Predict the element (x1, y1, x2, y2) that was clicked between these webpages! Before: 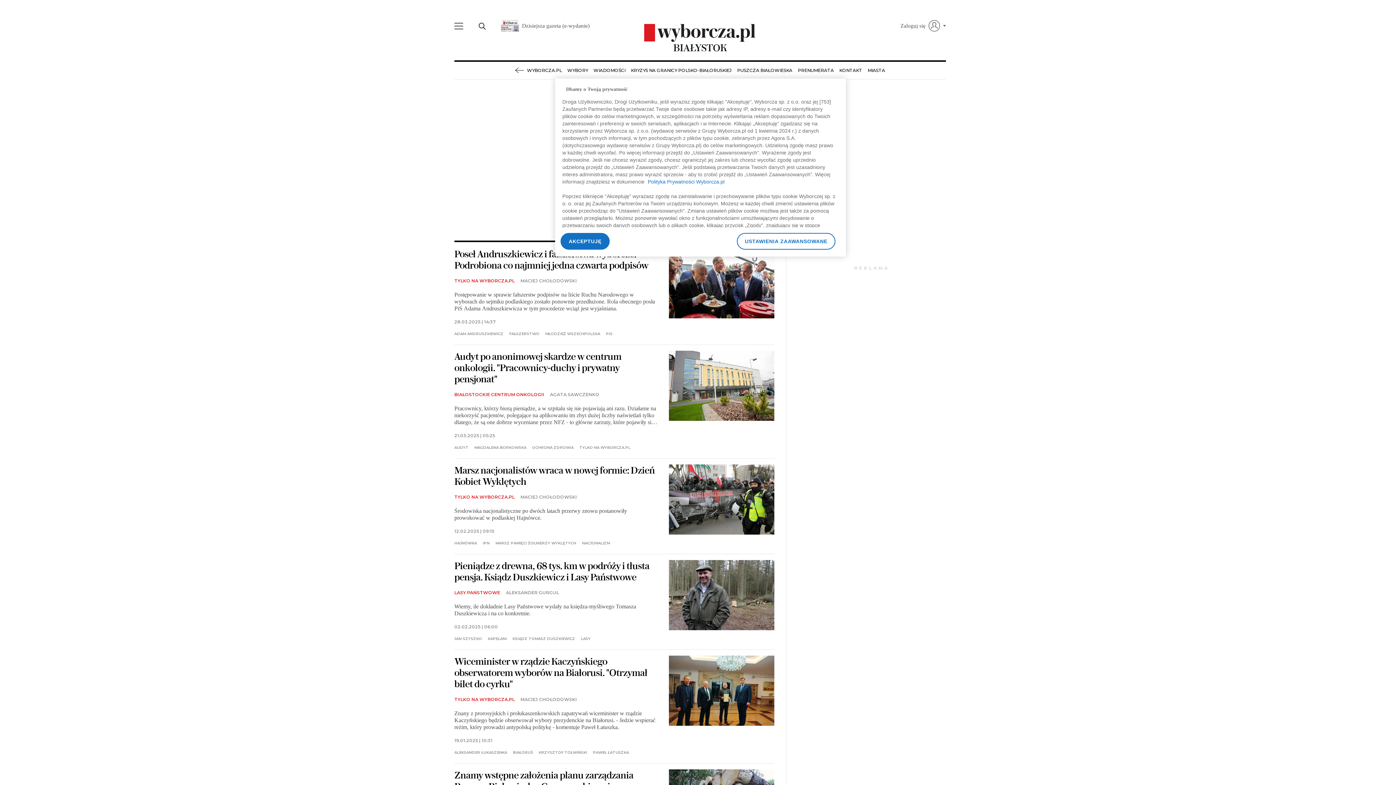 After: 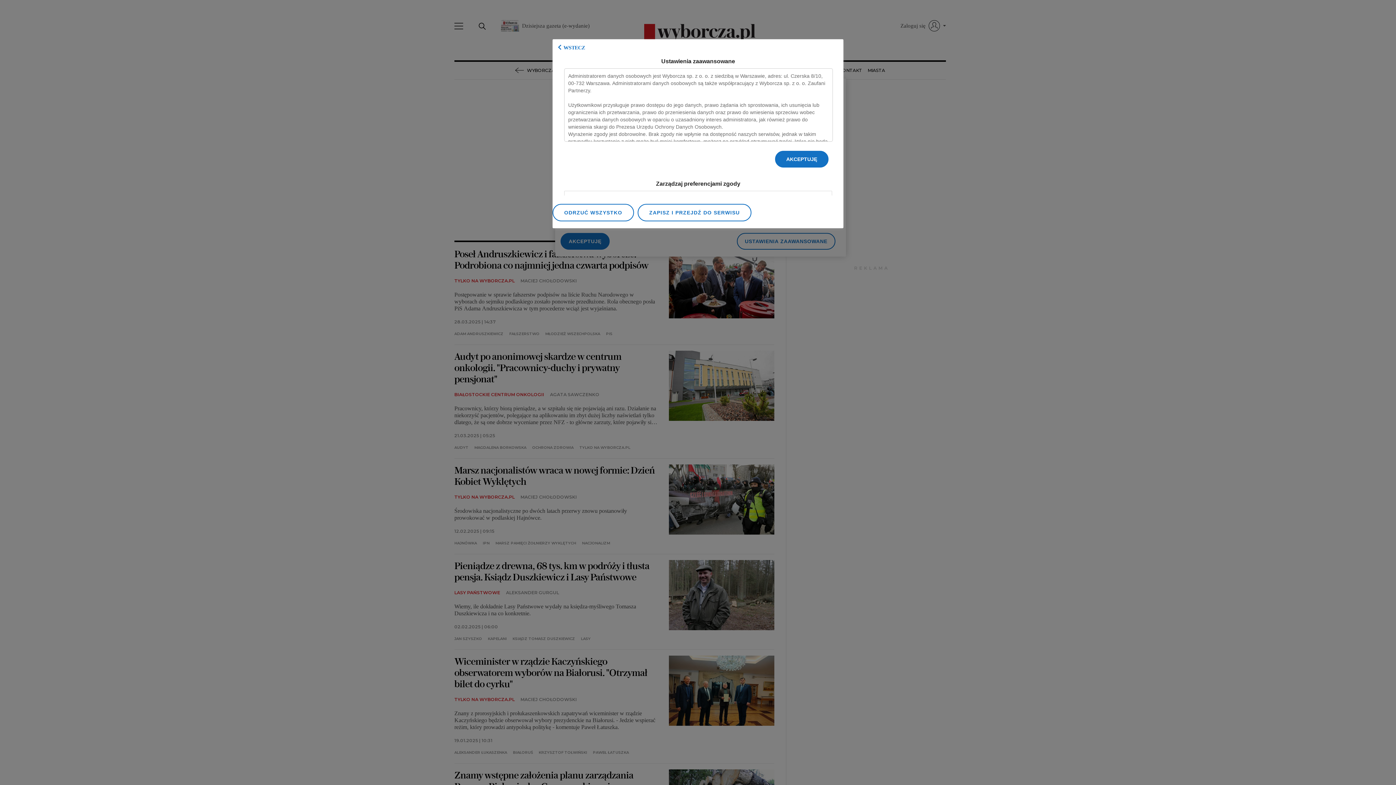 Action: label: USTAWIENIA ZAAWANSOWANE bbox: (737, 233, 835, 249)